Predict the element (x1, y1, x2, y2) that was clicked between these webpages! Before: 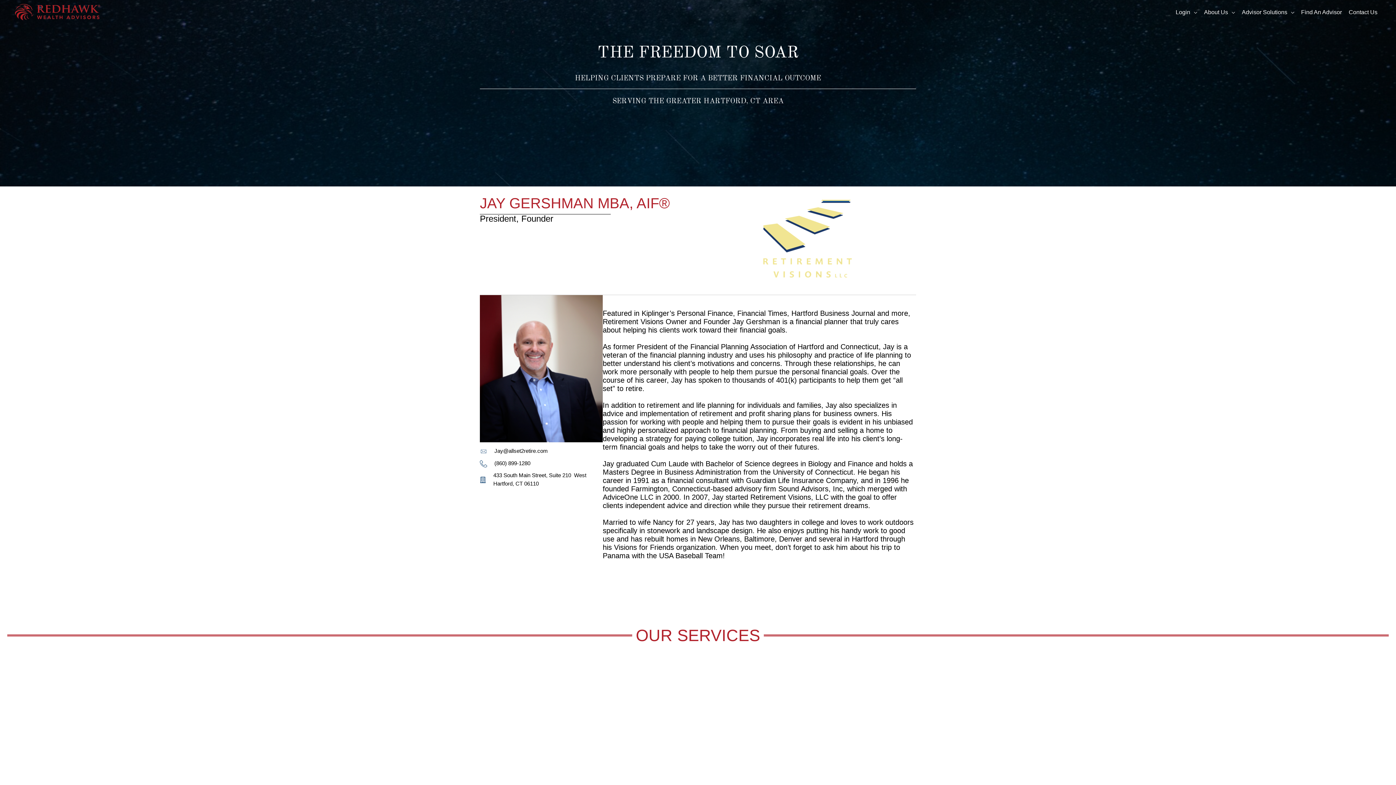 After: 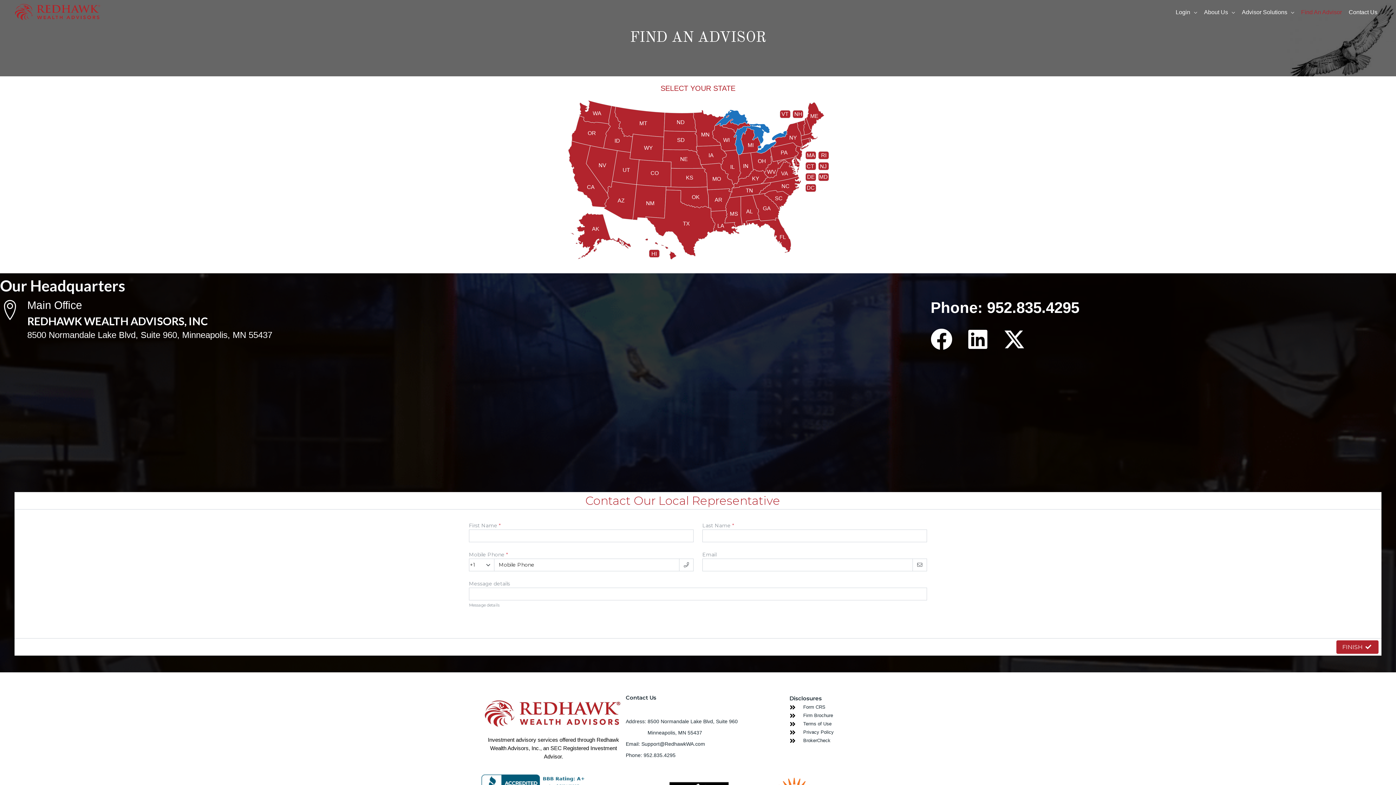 Action: bbox: (1300, 0, 1348, 24) label: Find An Advisor